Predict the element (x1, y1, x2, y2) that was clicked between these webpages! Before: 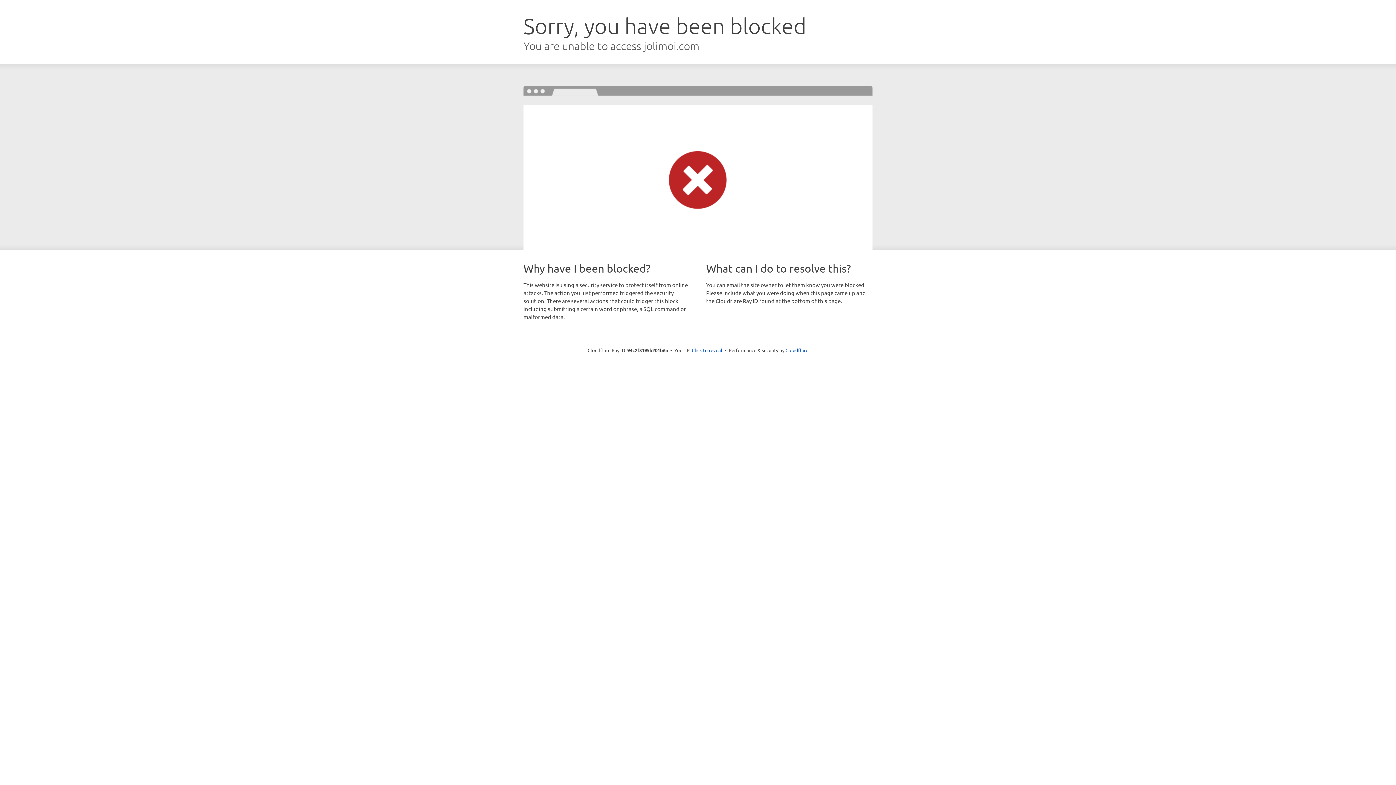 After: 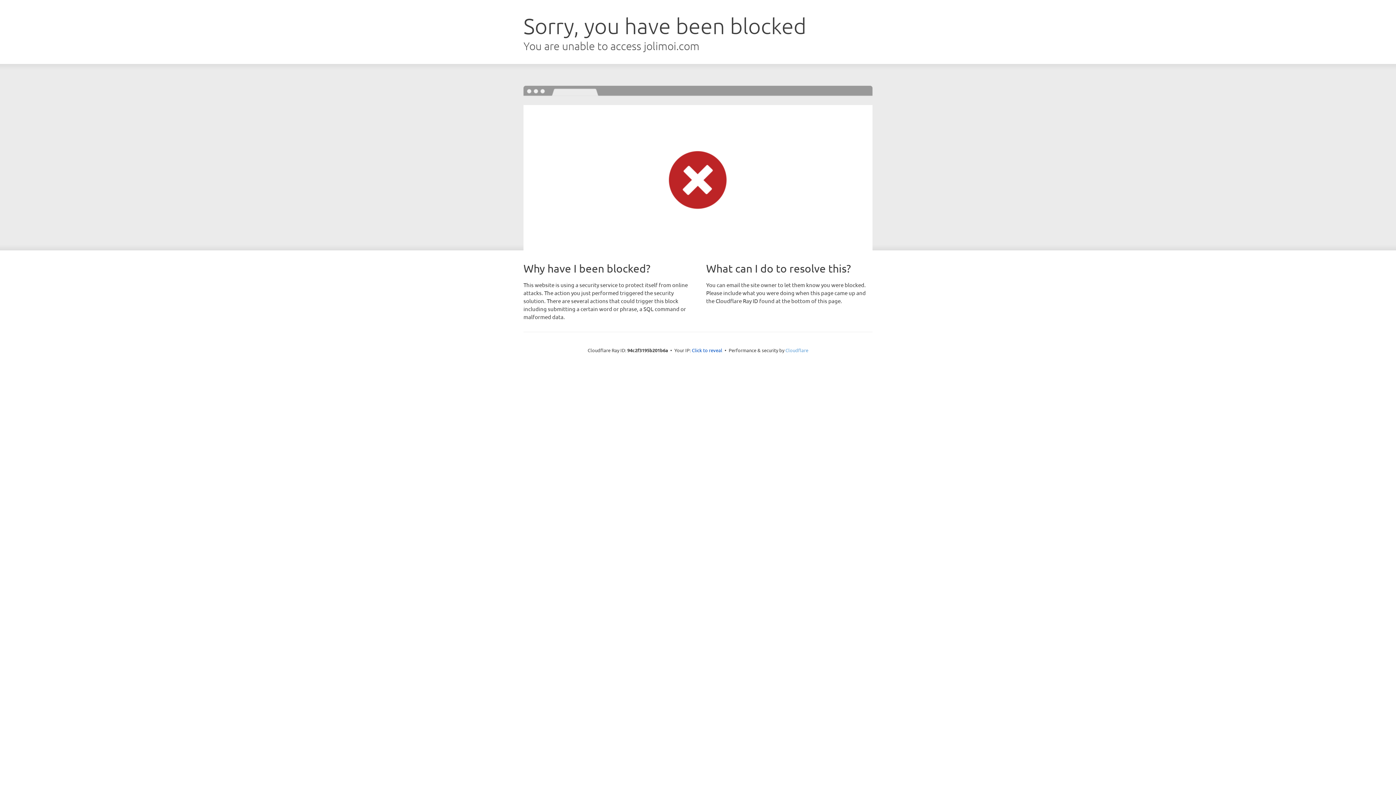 Action: label: Cloudflare bbox: (785, 347, 808, 353)